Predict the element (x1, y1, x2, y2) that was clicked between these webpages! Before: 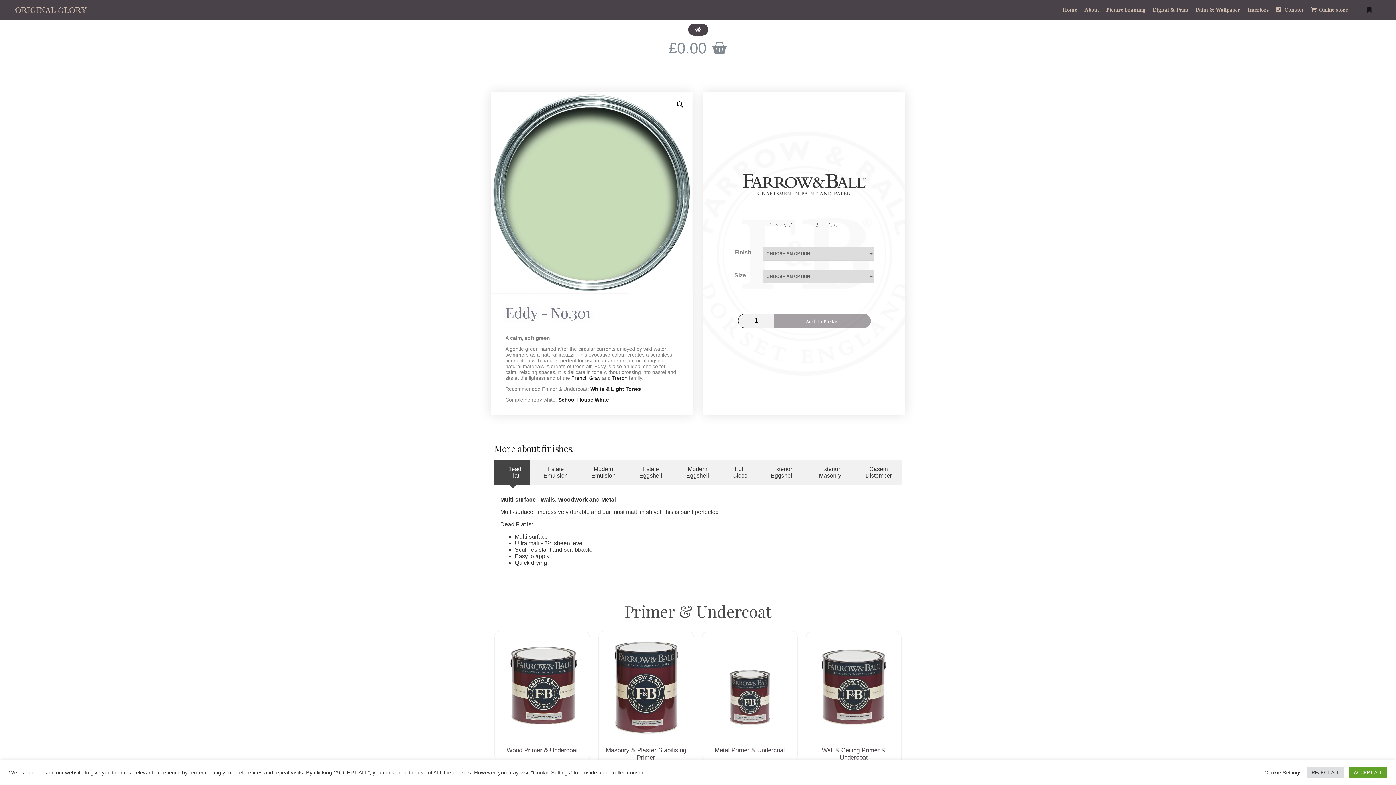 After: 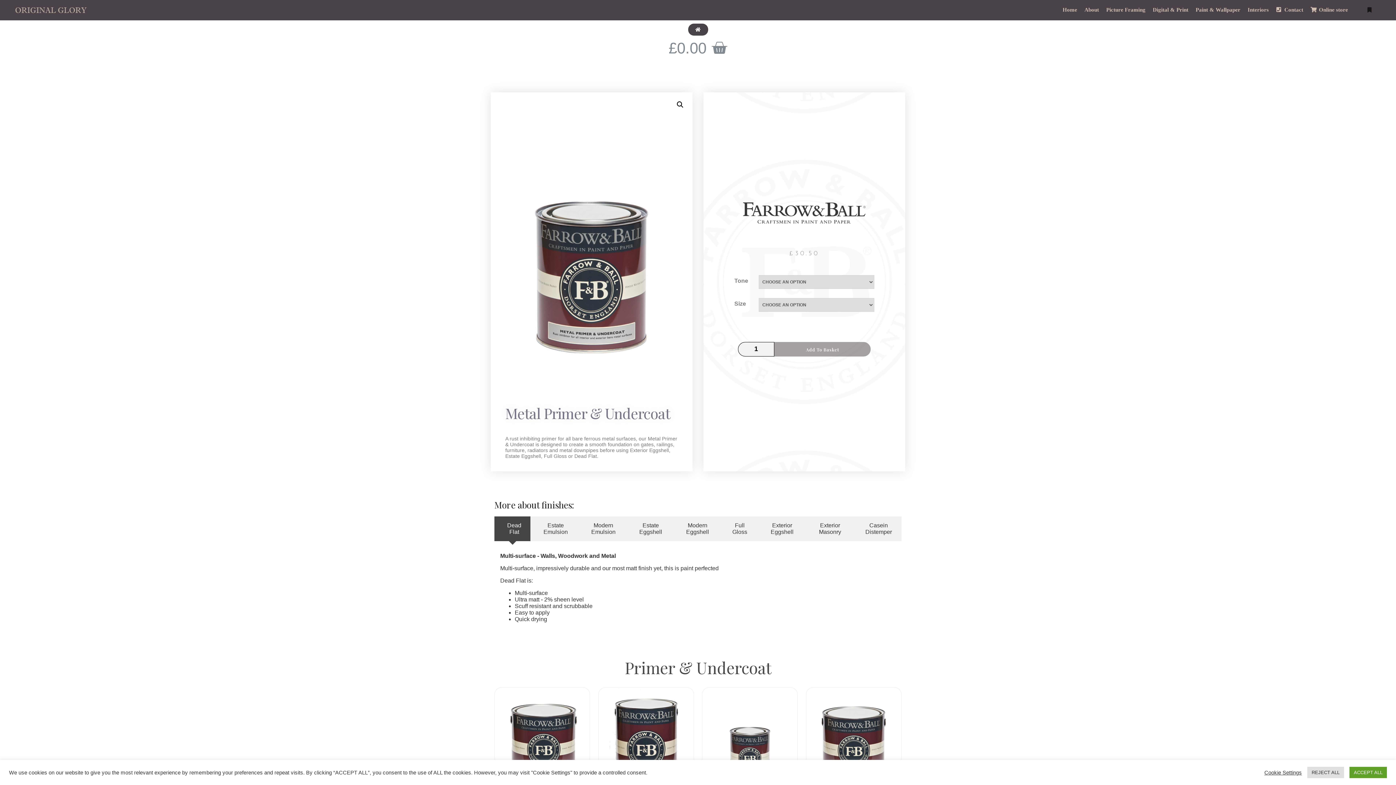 Action: label: Metal Primer & Undercoat bbox: (708, 747, 792, 754)